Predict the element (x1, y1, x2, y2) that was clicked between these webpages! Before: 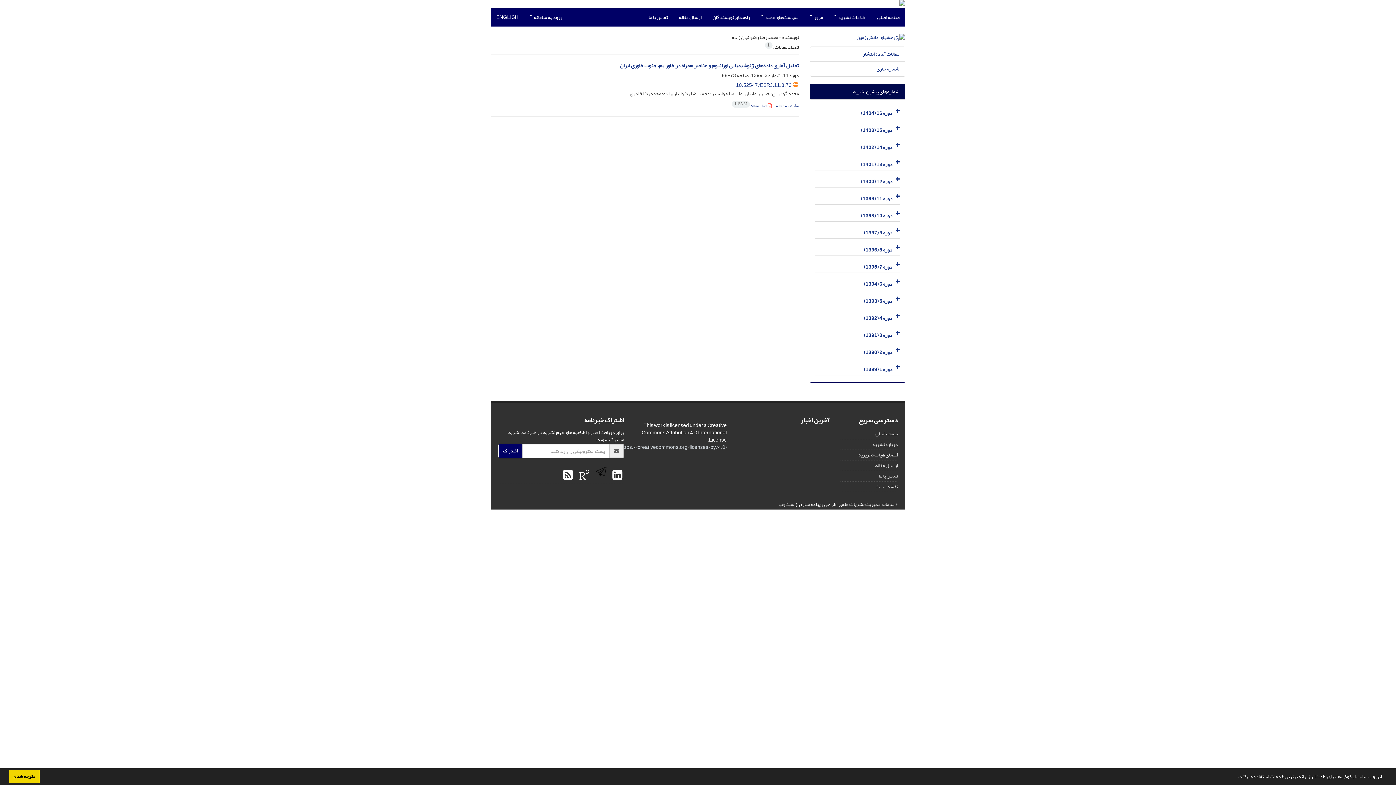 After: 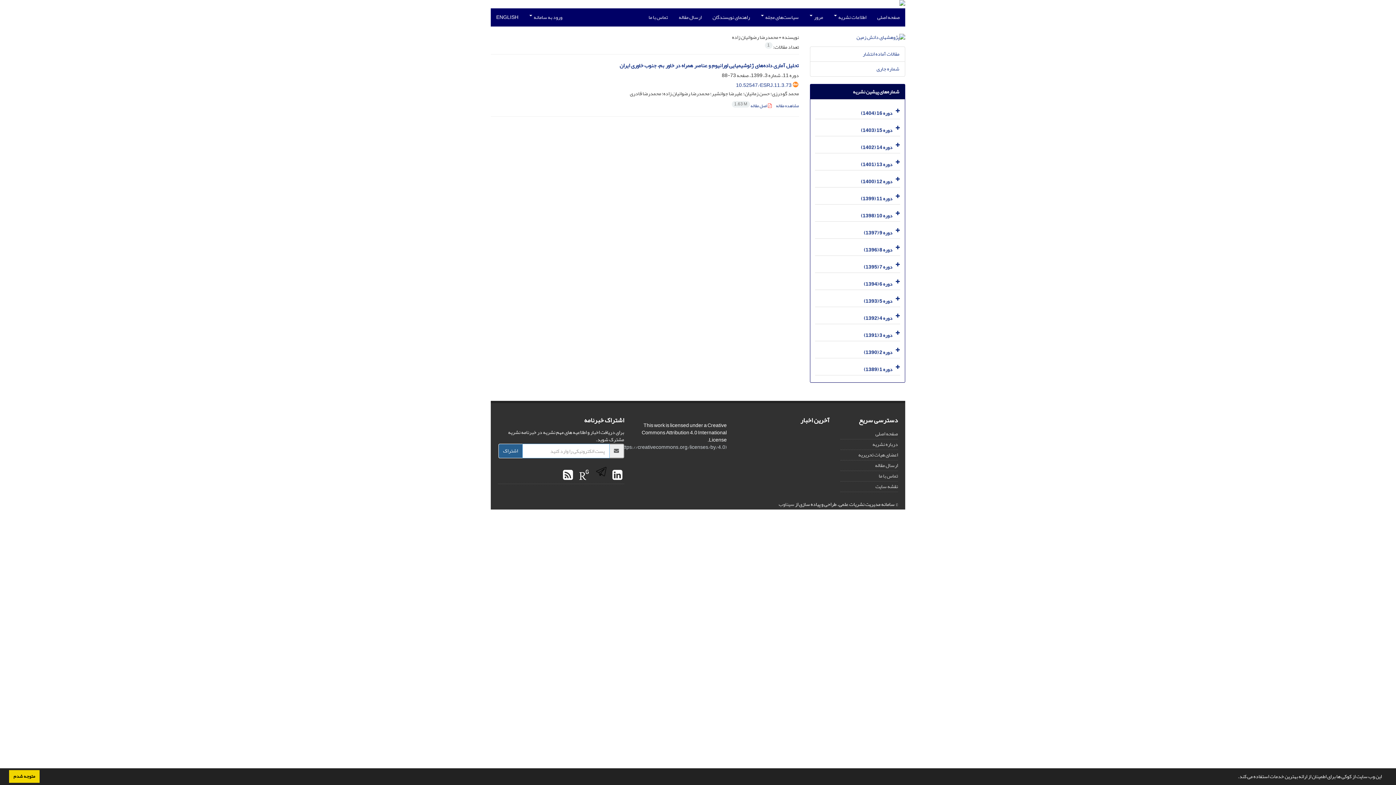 Action: label: اشتراک bbox: (498, 444, 522, 458)